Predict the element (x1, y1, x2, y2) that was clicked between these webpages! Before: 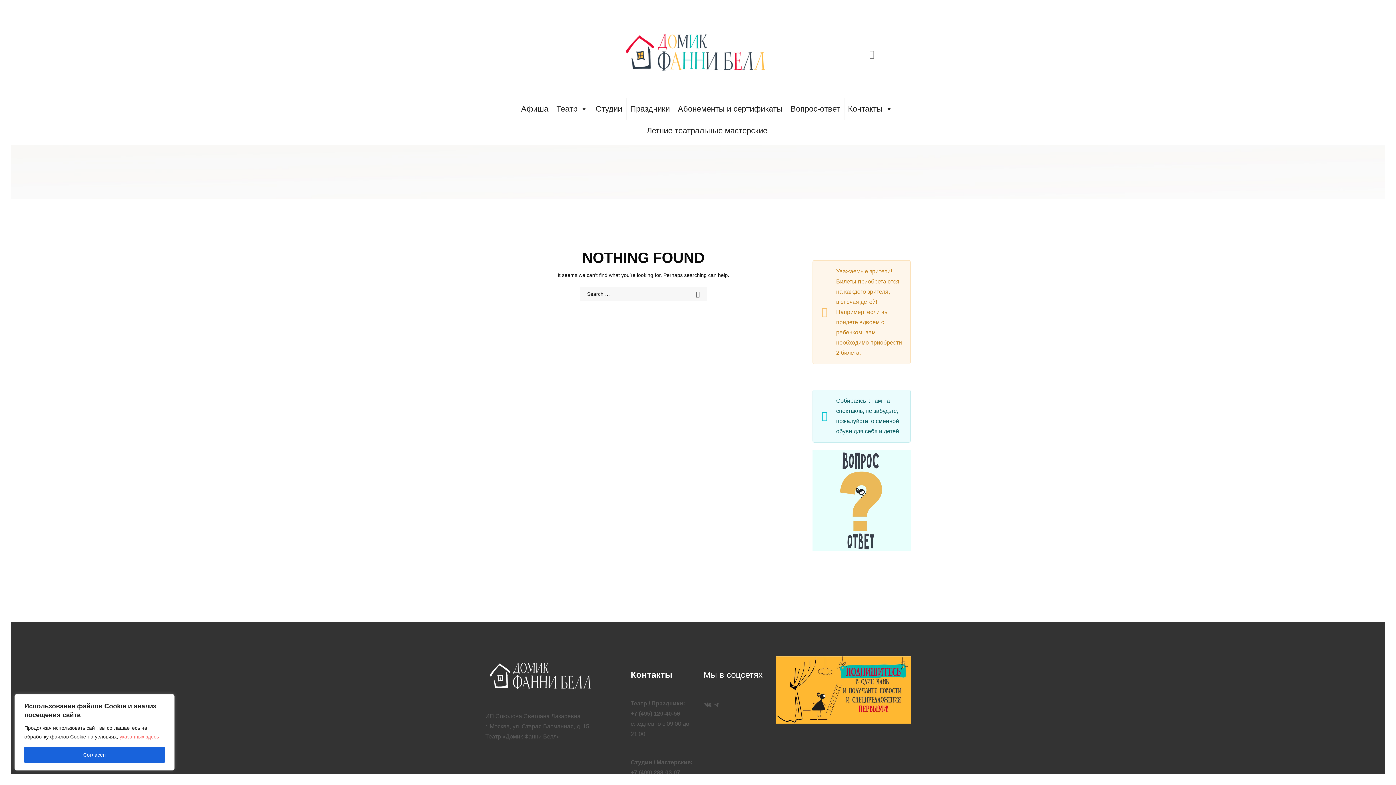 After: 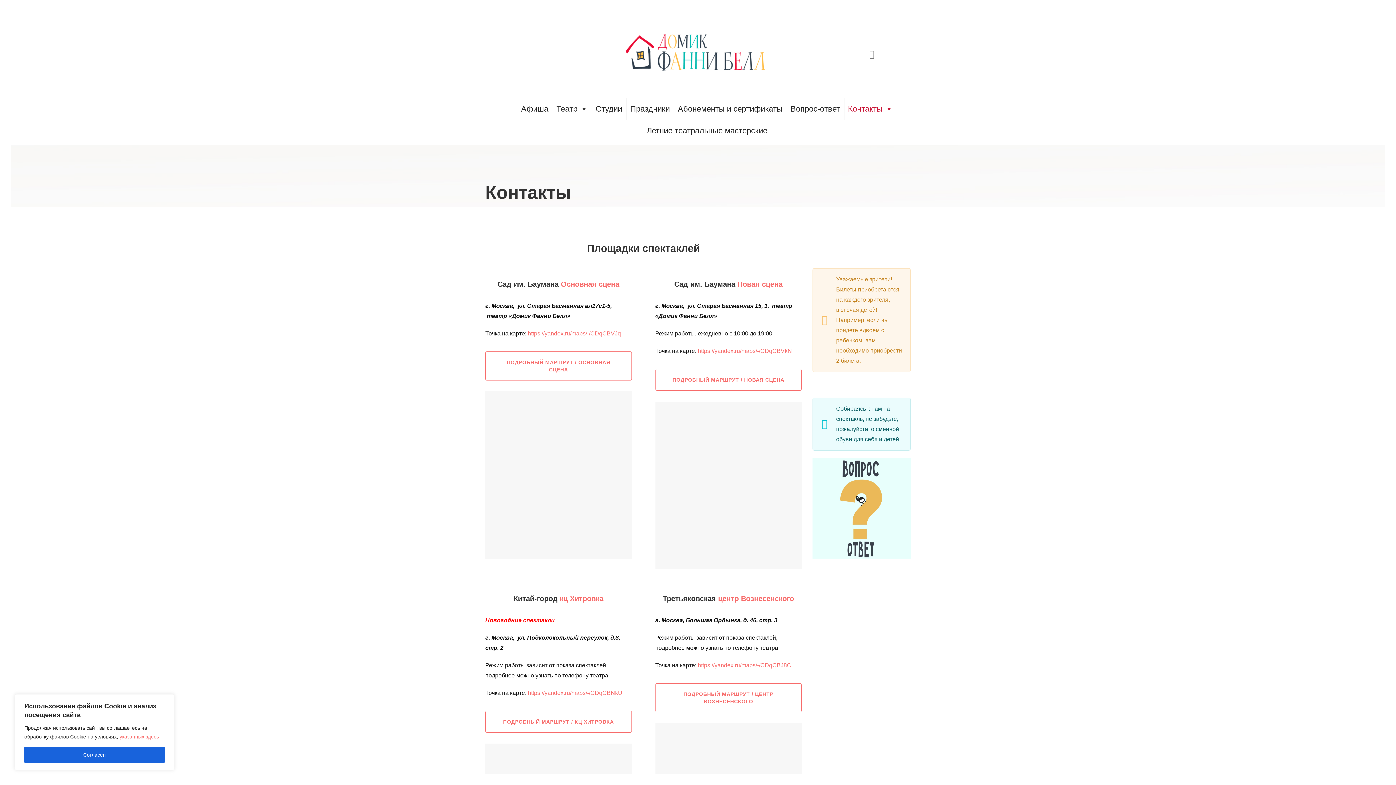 Action: bbox: (844, 98, 896, 120) label: Контакты